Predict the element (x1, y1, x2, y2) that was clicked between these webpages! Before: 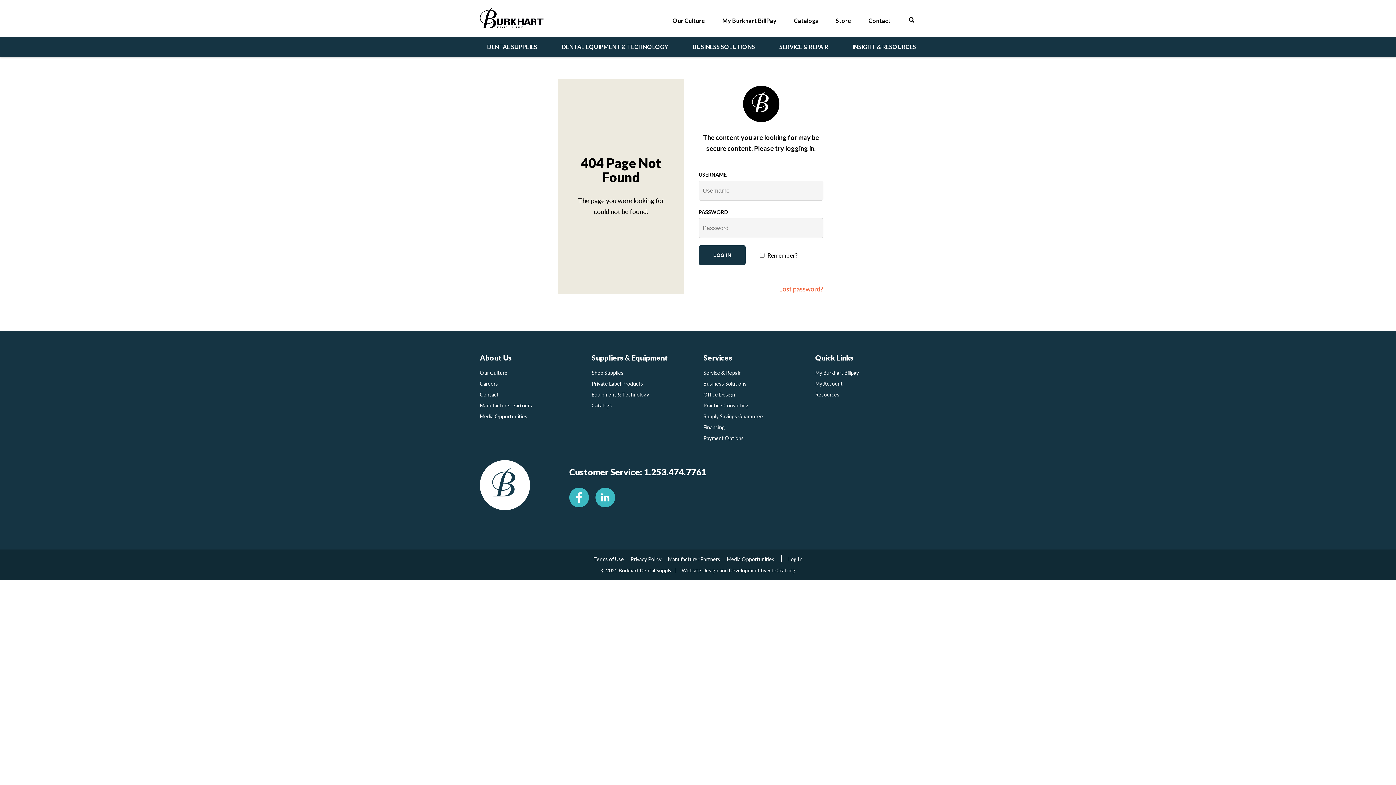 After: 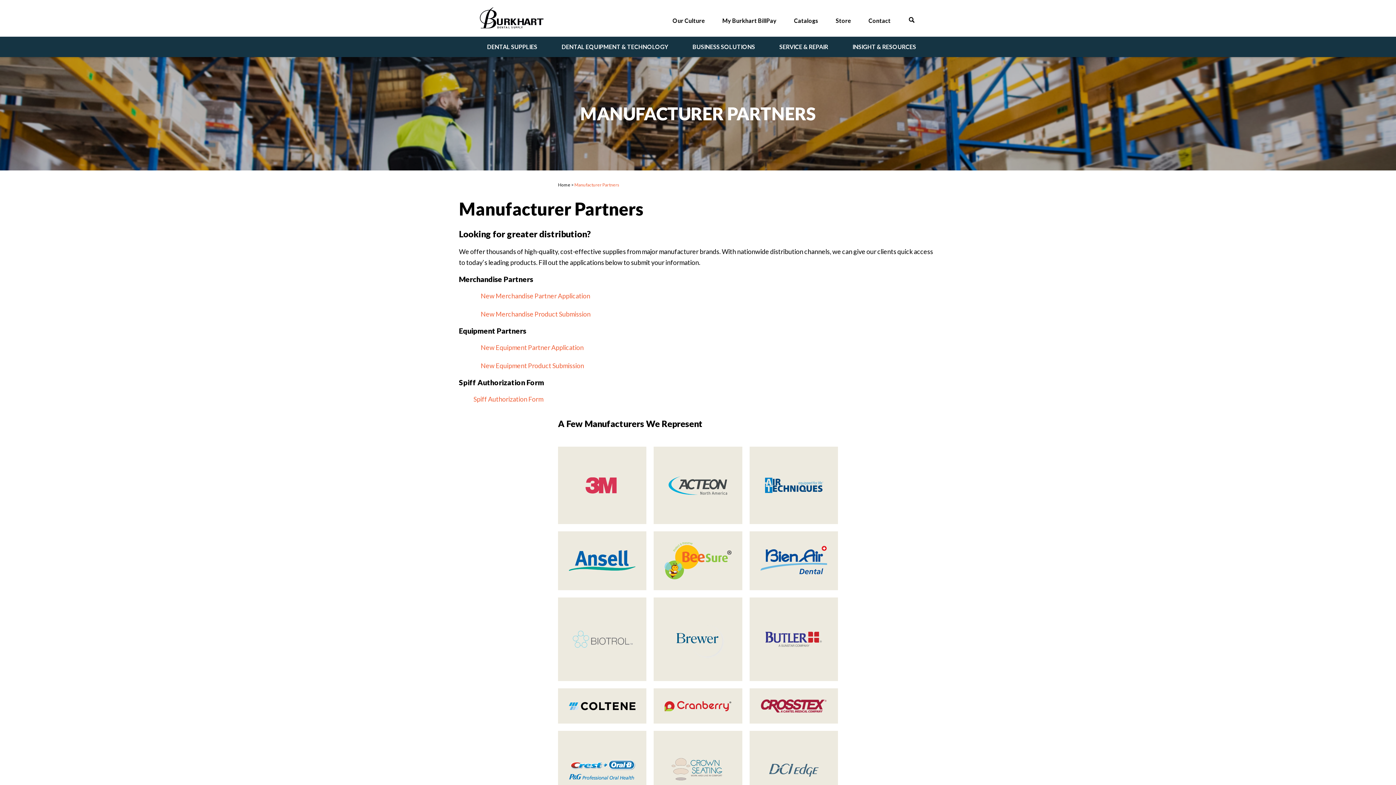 Action: label: Manufacturer Partners bbox: (480, 402, 580, 409)